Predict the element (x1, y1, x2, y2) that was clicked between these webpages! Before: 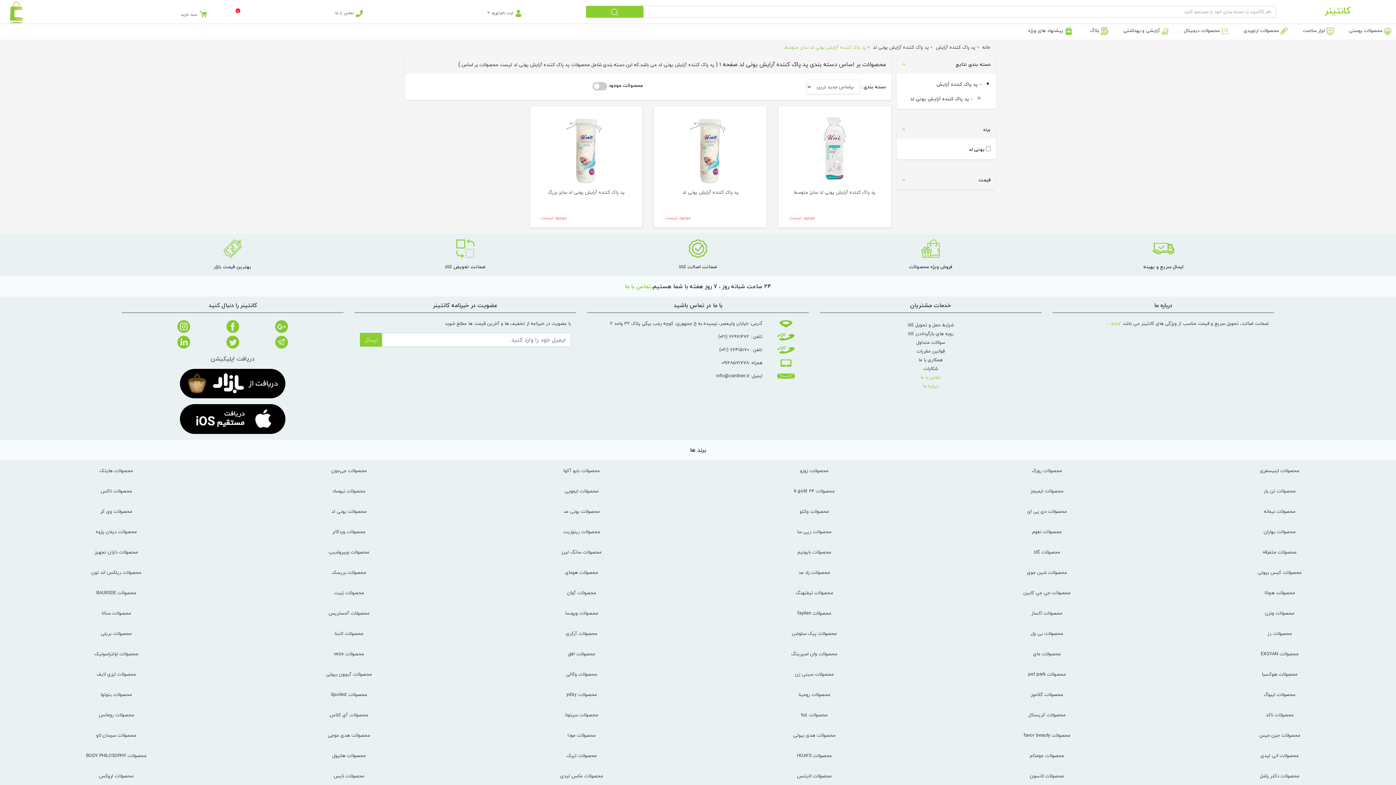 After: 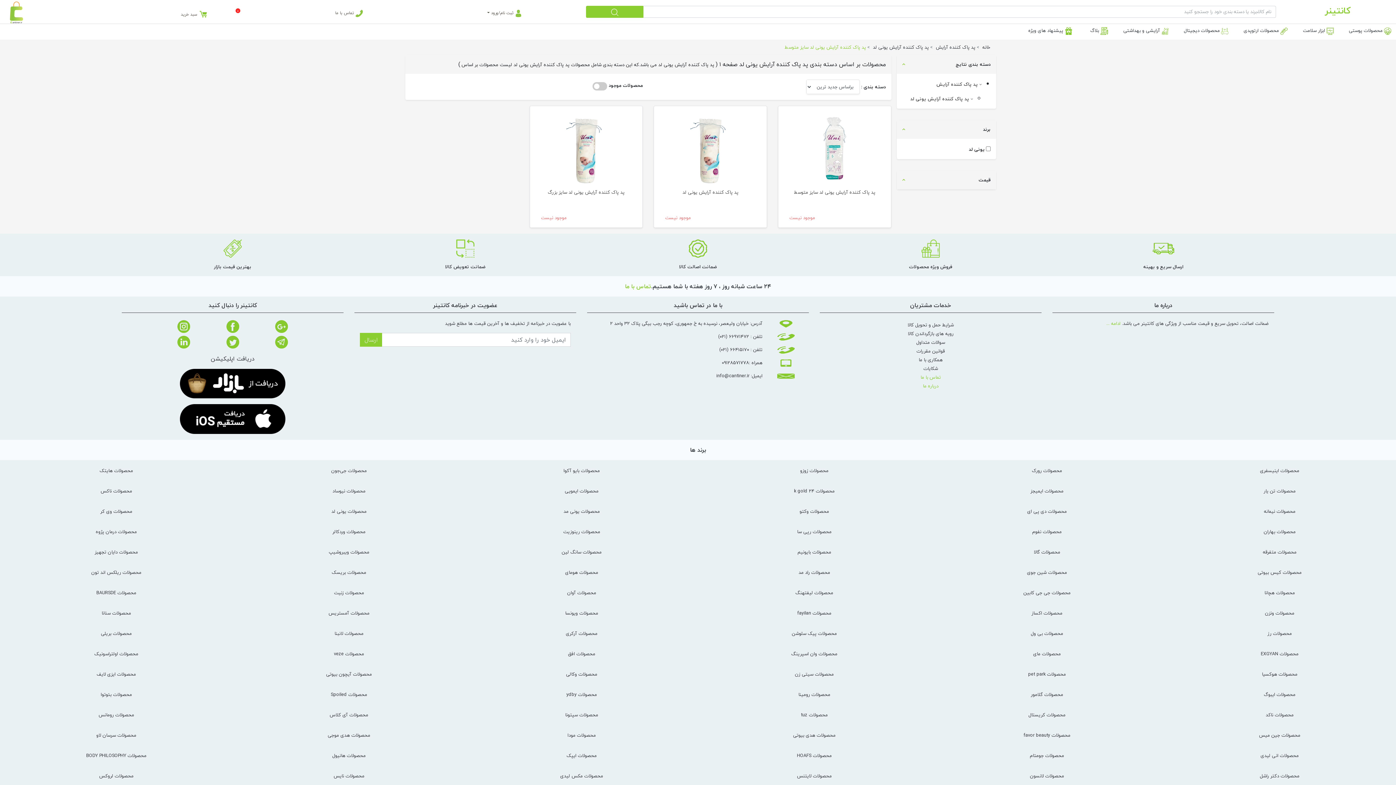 Action: bbox: (177, 320, 190, 330)